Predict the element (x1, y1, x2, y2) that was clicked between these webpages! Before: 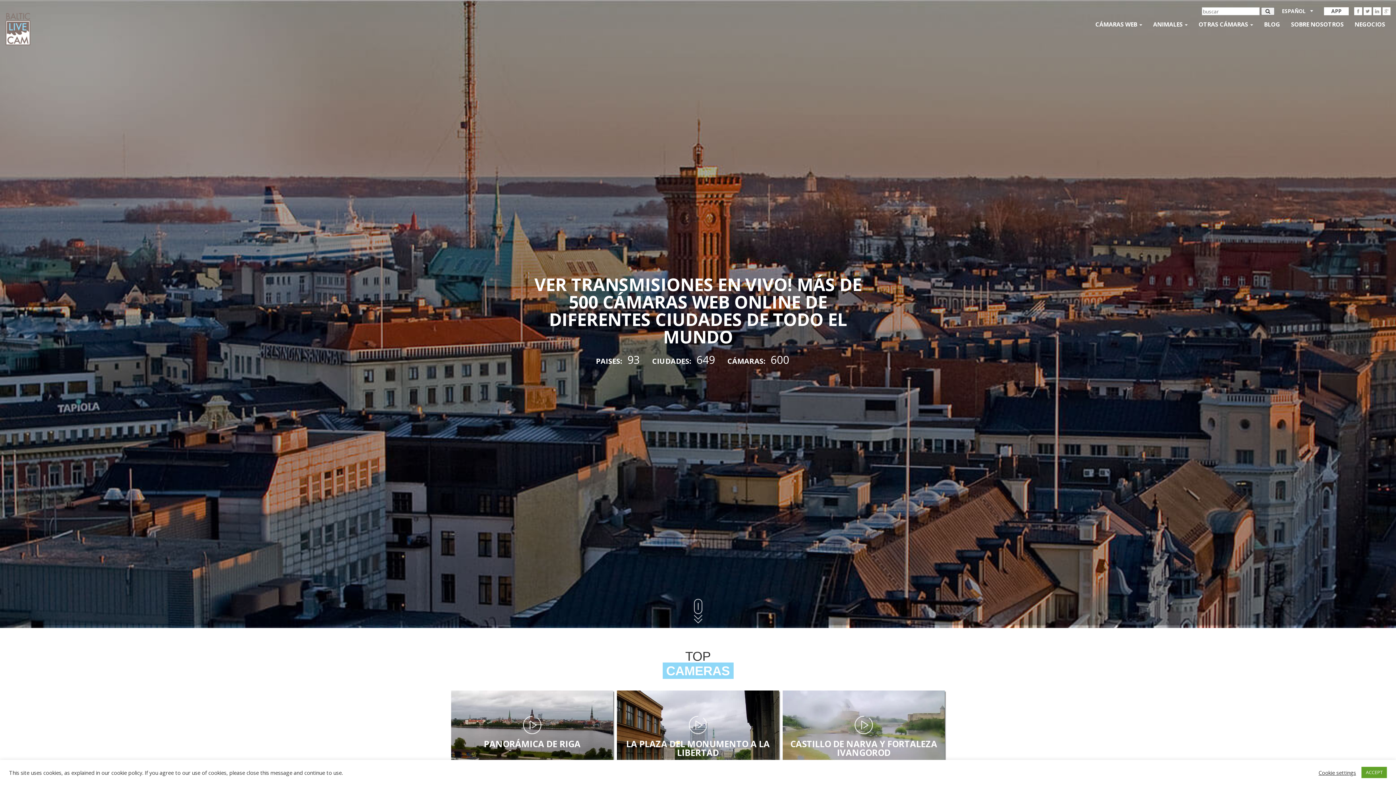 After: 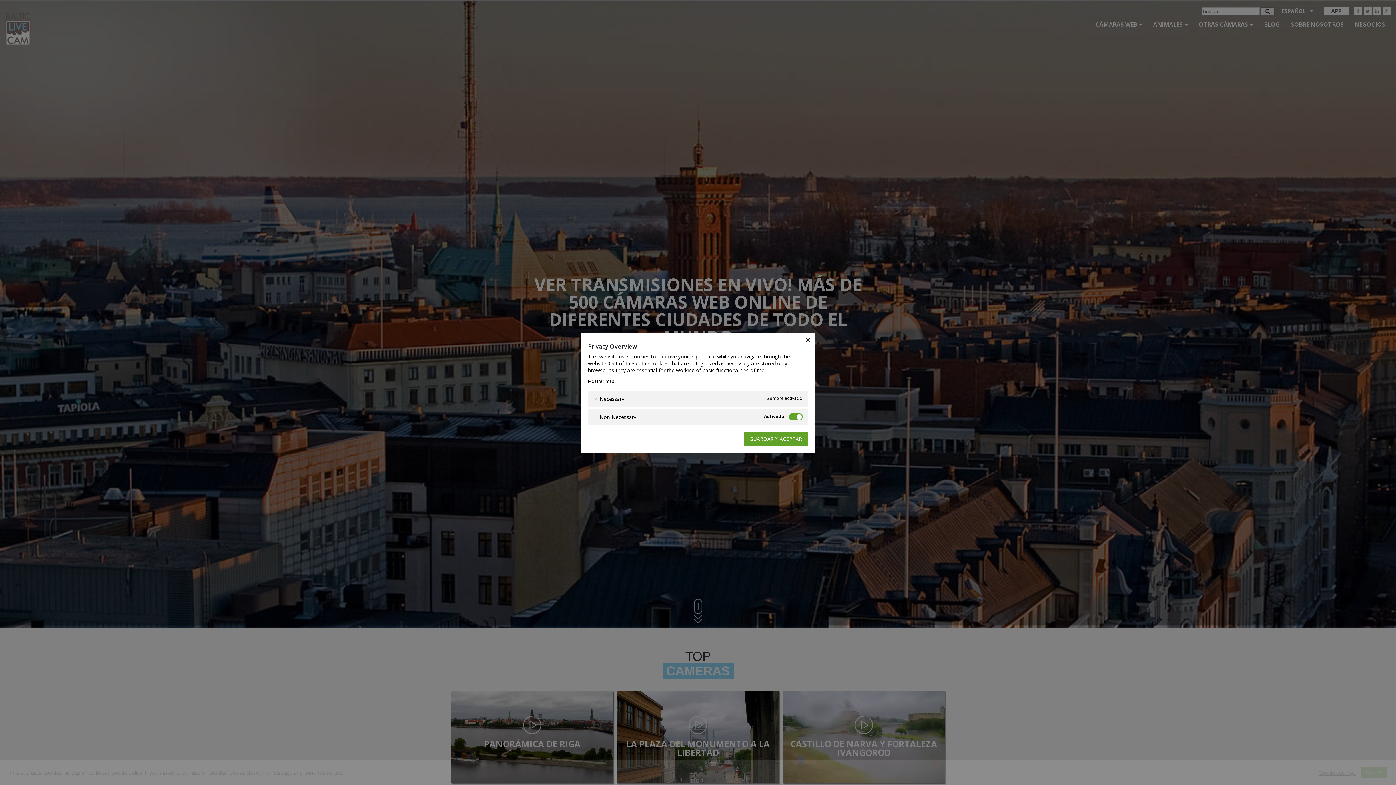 Action: label: Cookie settings bbox: (1318, 769, 1356, 776)